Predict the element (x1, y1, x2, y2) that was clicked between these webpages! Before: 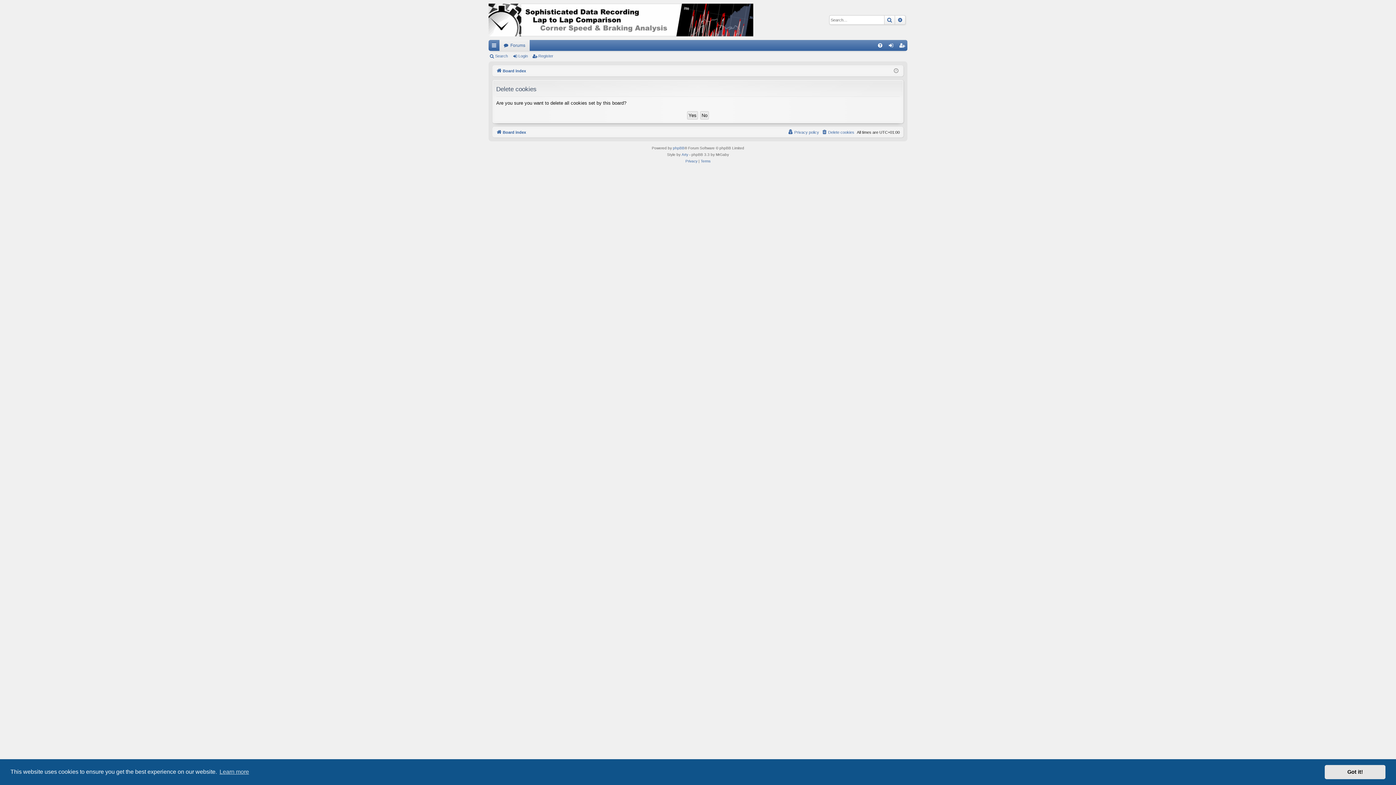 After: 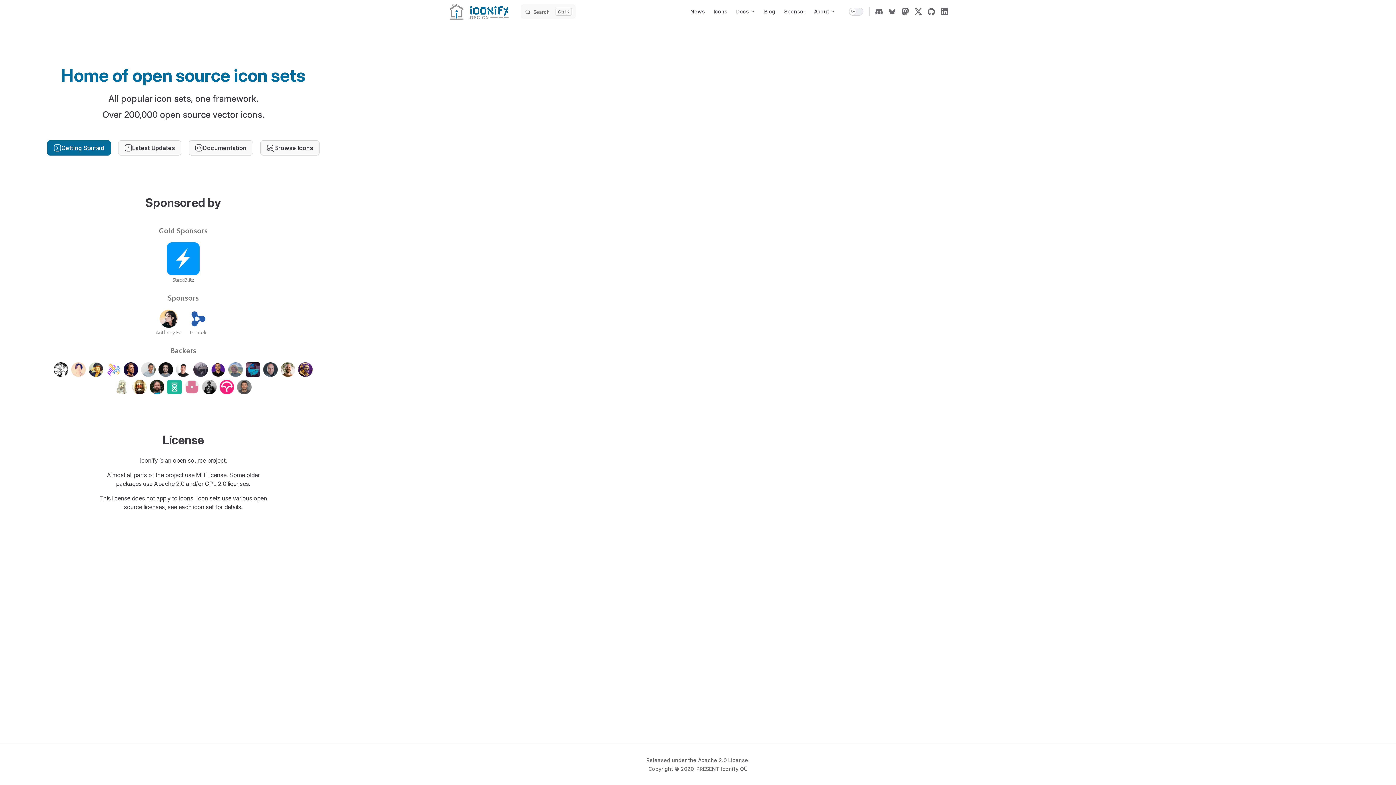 Action: label: Arty bbox: (681, 151, 688, 158)